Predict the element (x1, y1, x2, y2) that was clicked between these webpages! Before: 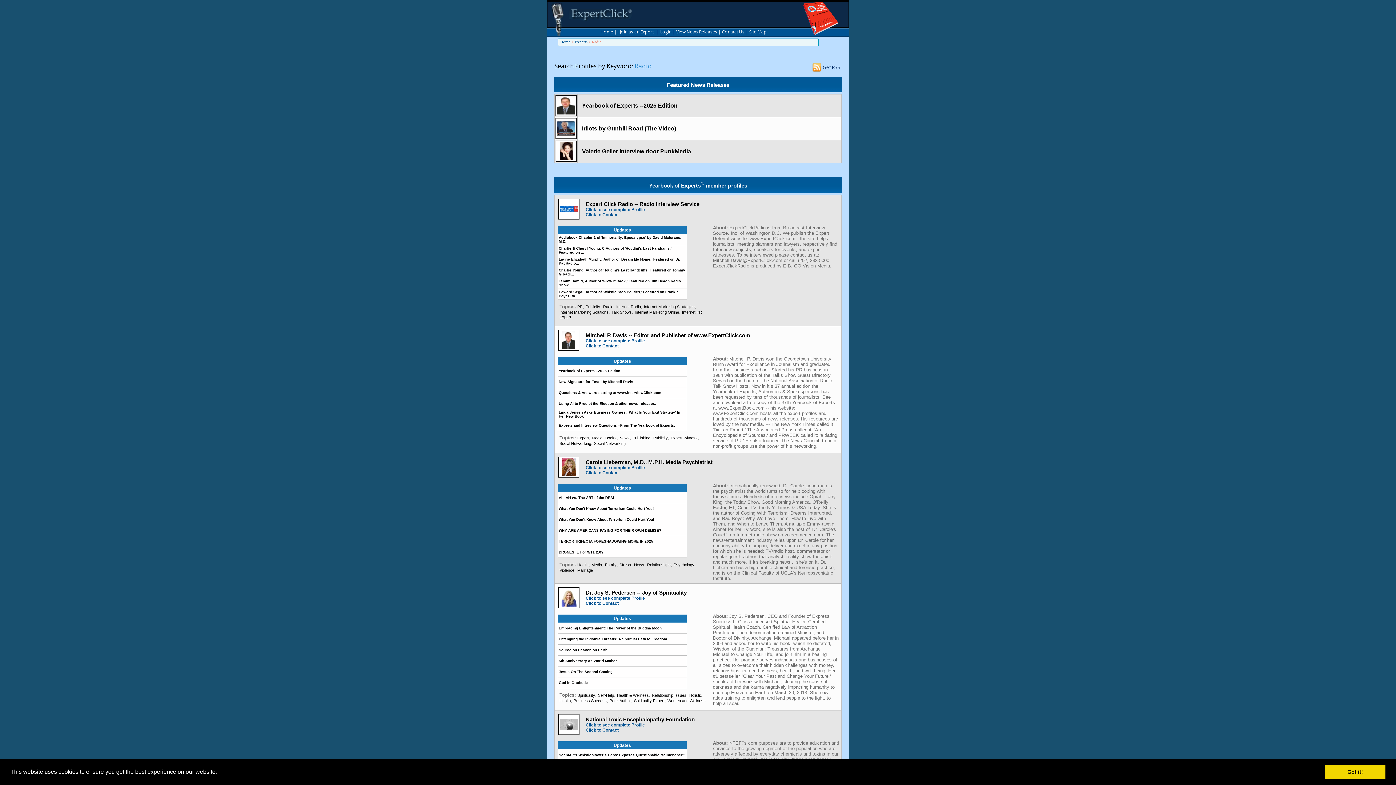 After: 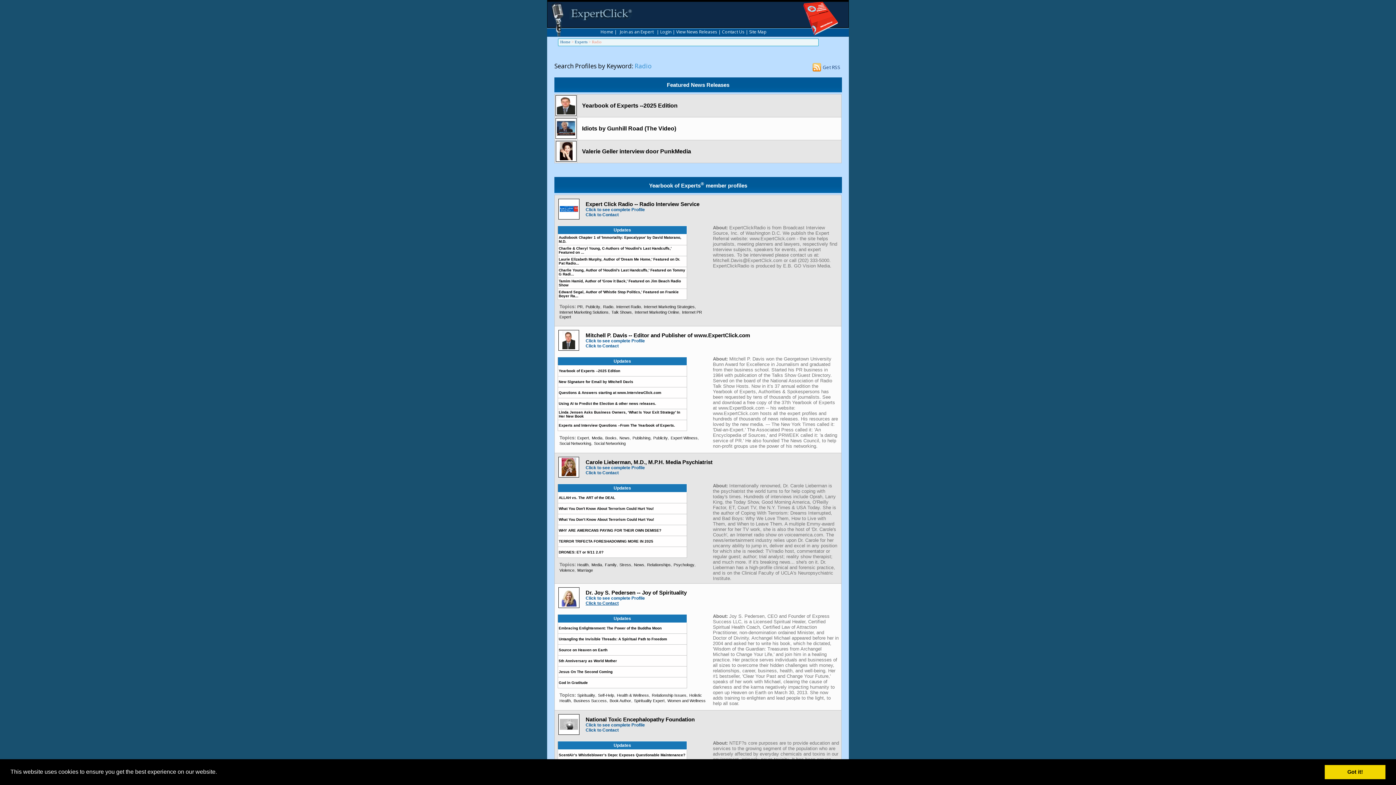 Action: bbox: (585, 601, 618, 606) label: Click to Contact